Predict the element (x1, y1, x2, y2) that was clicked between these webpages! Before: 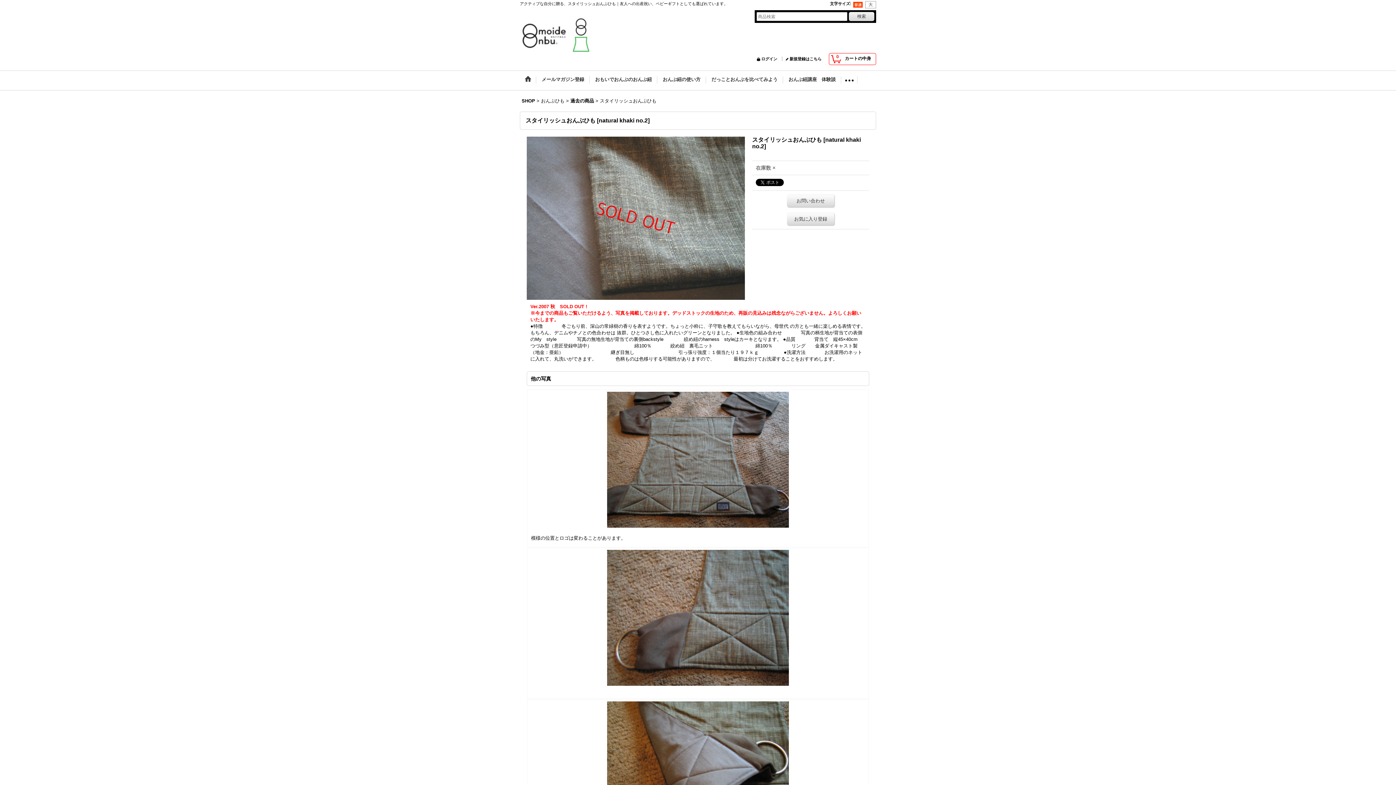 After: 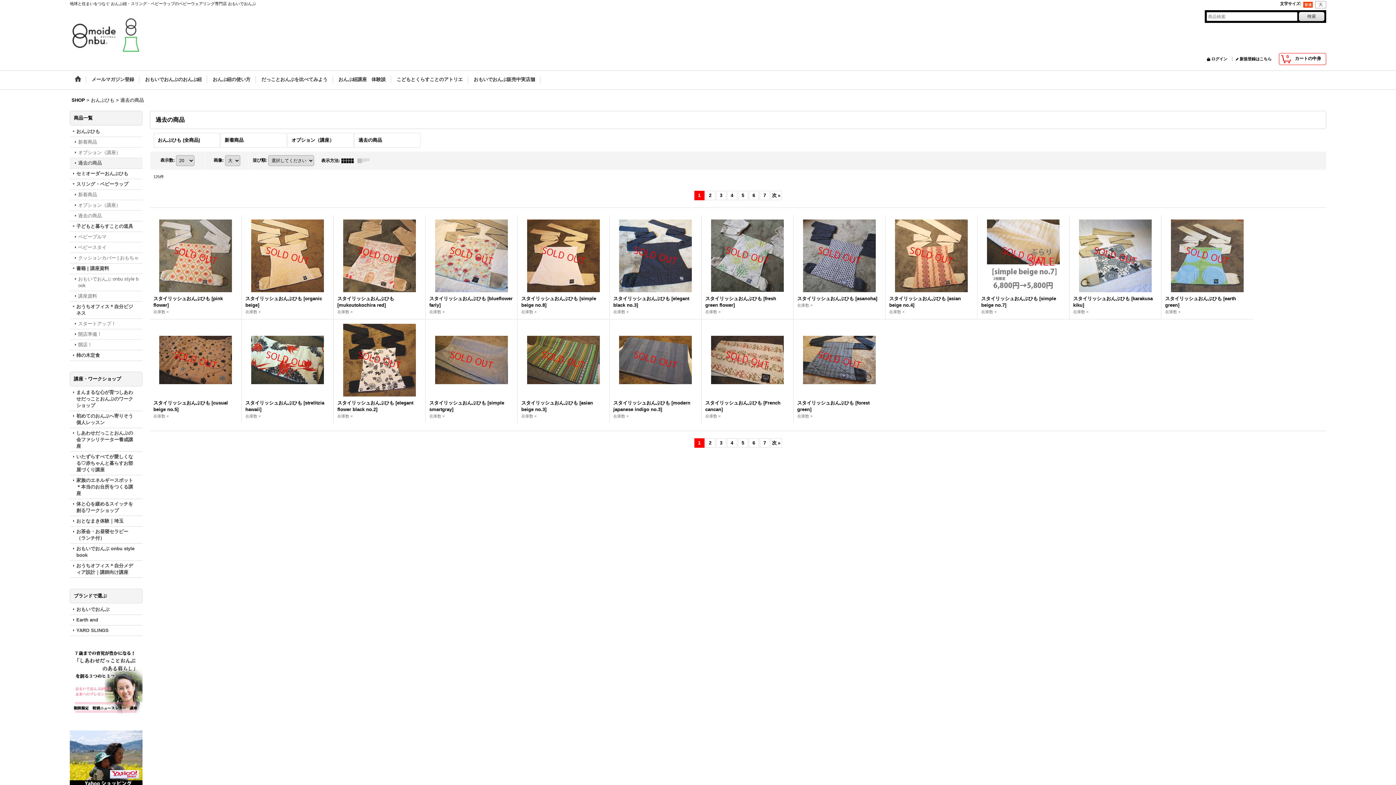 Action: bbox: (570, 98, 595, 103) label: 過去の商品 